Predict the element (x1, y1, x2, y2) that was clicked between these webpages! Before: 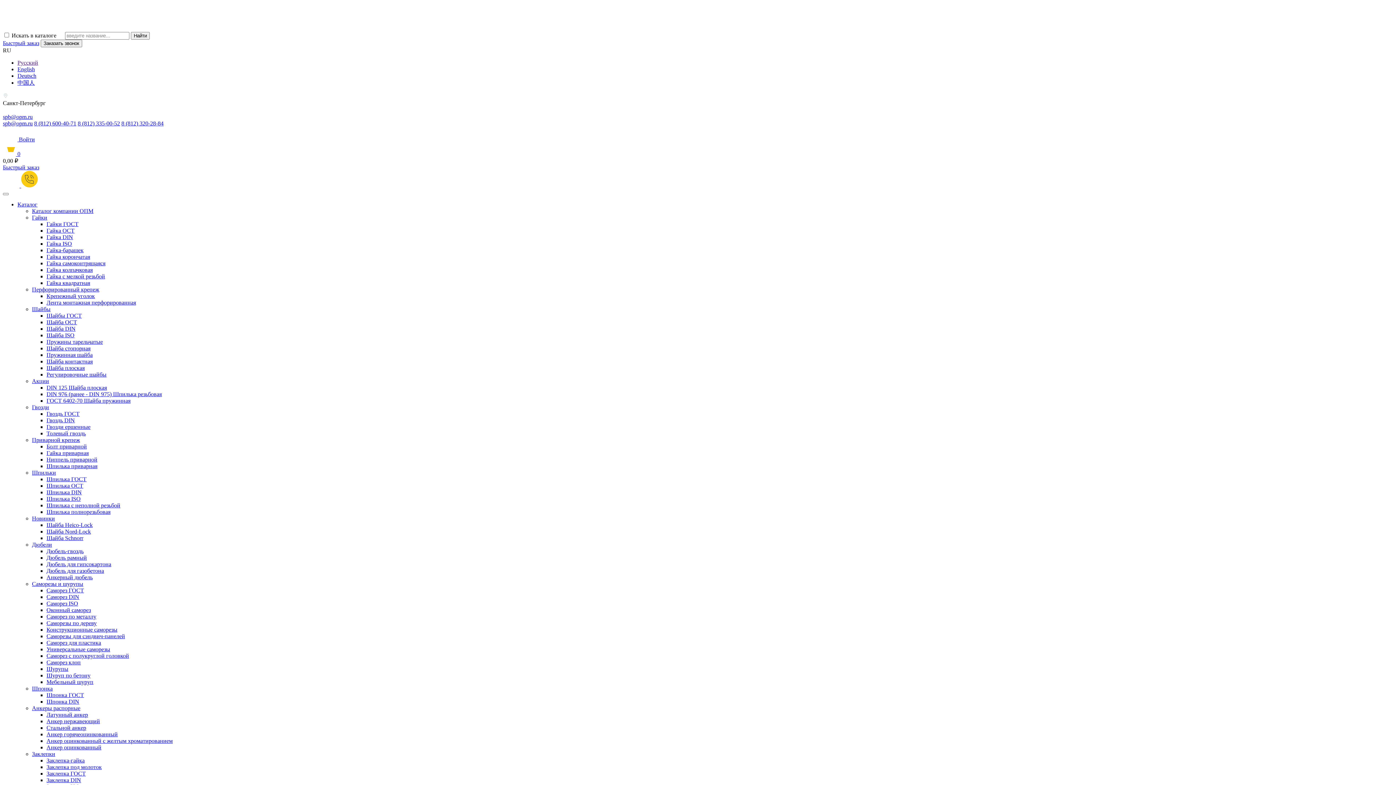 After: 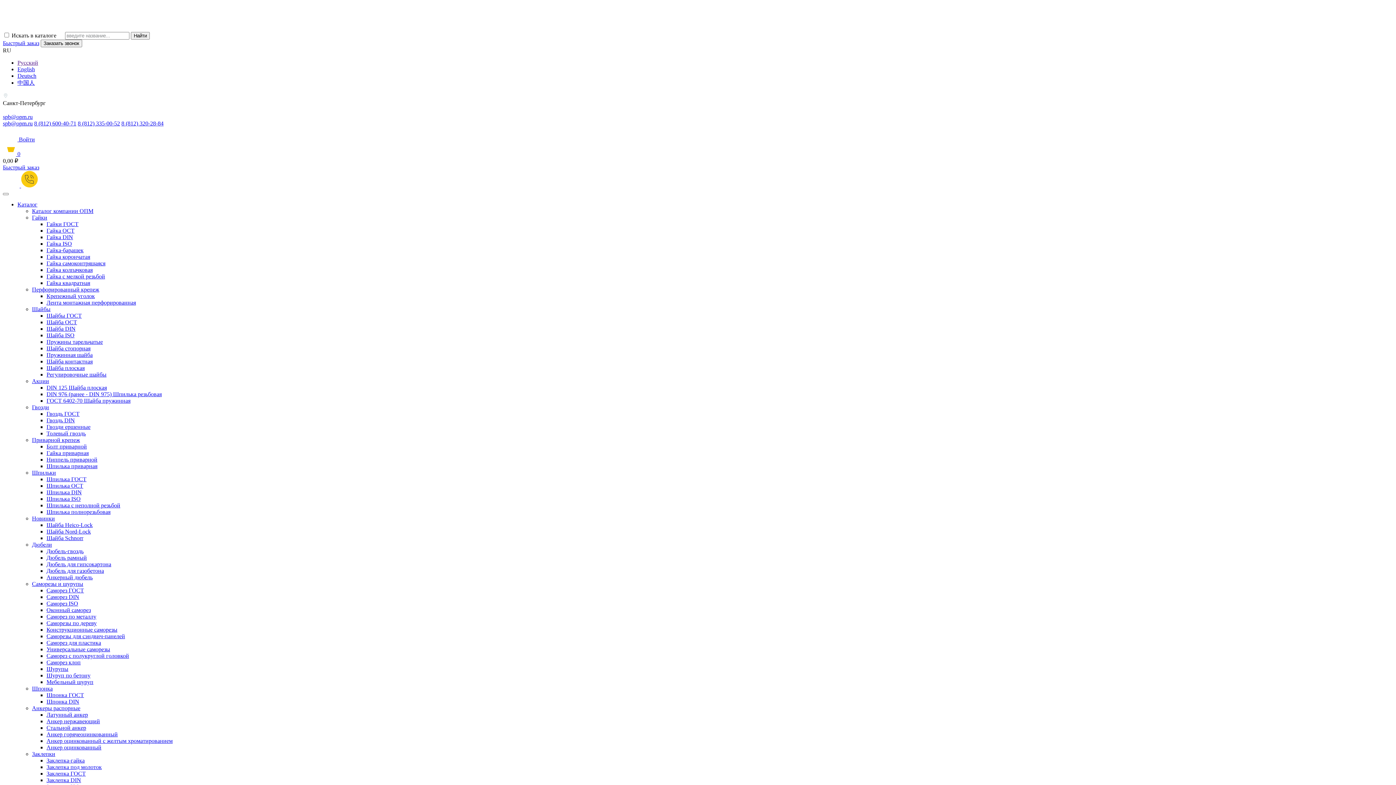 Action: bbox: (46, 725, 86, 731) label: Стальной анкер